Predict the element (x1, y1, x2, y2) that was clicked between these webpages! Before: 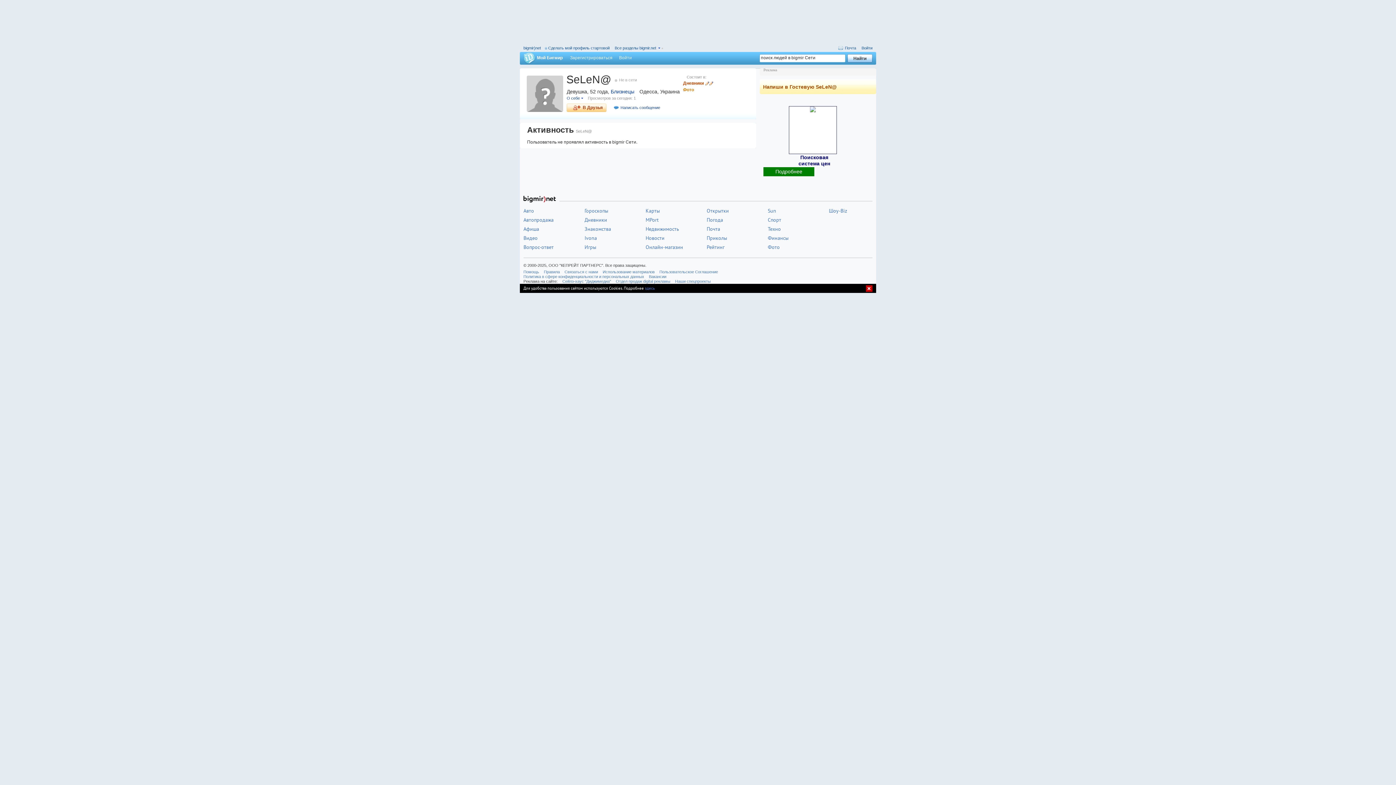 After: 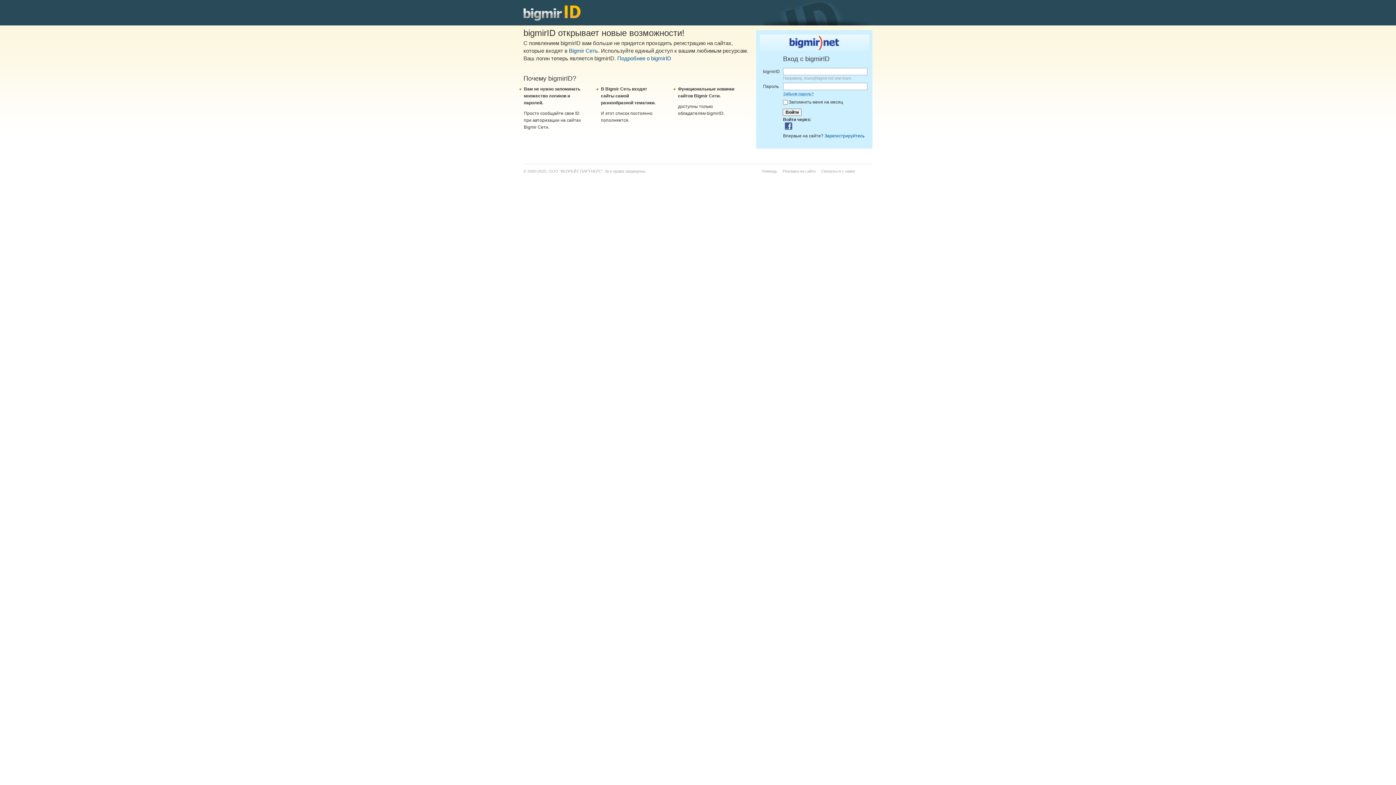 Action: bbox: (706, 225, 720, 232) label: Почта